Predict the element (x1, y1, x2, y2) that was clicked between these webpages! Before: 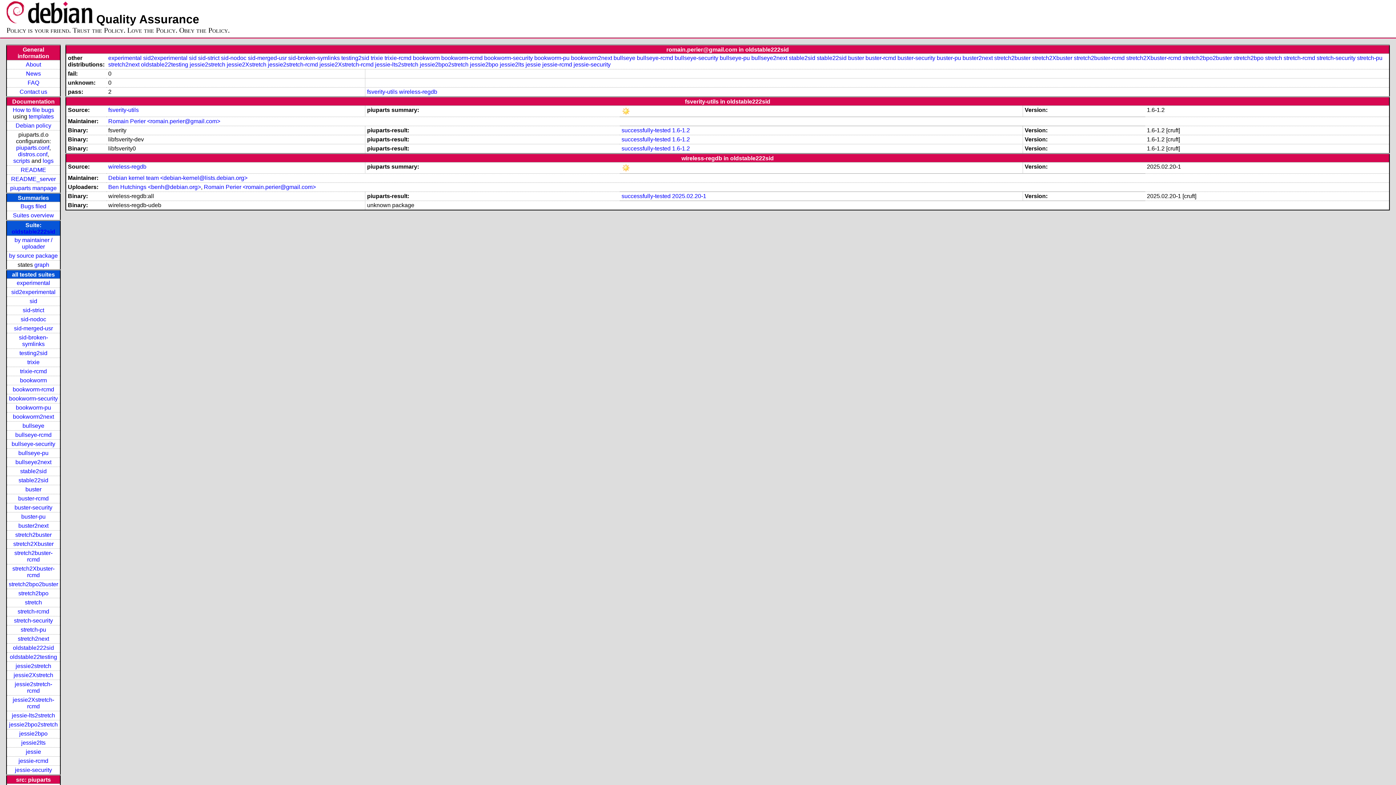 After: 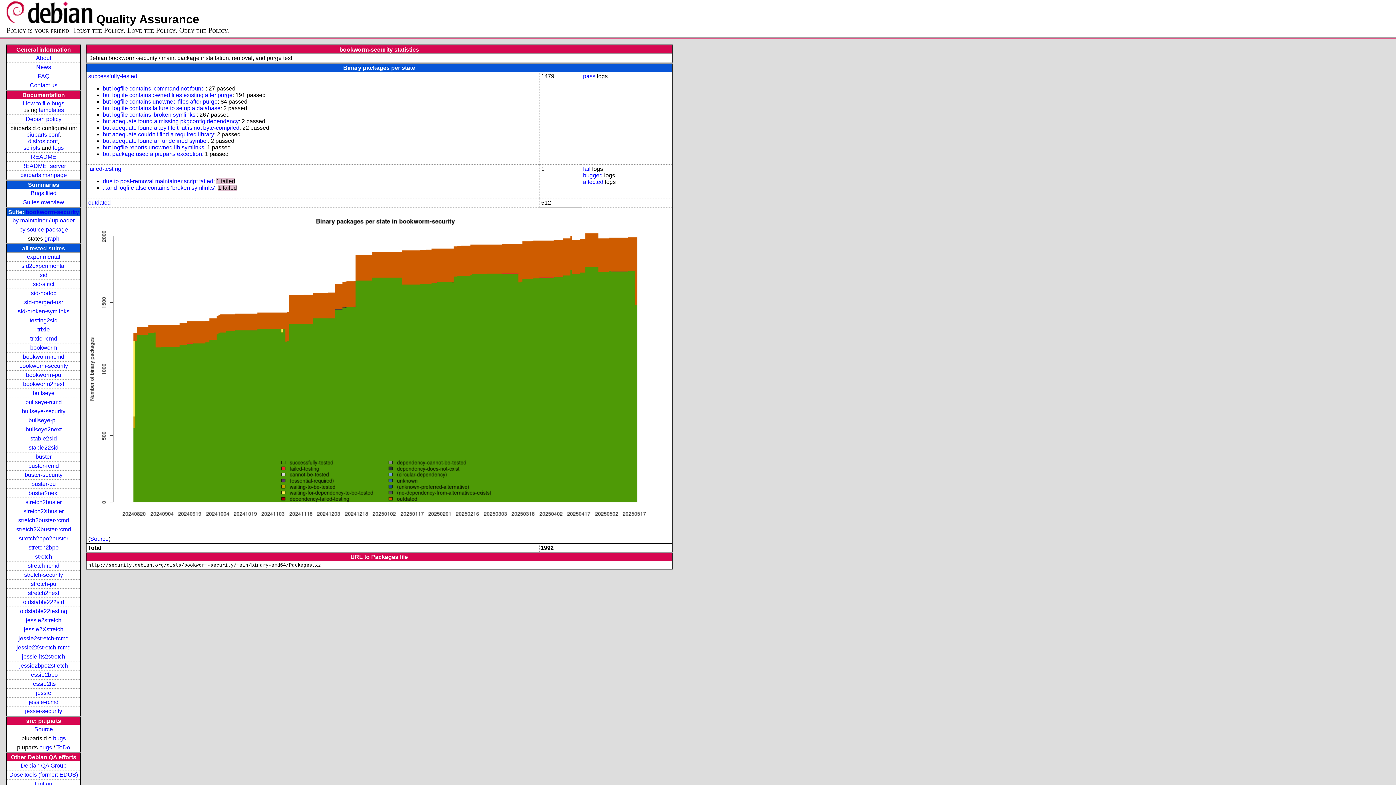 Action: label: bookworm-security bbox: (9, 395, 57, 401)